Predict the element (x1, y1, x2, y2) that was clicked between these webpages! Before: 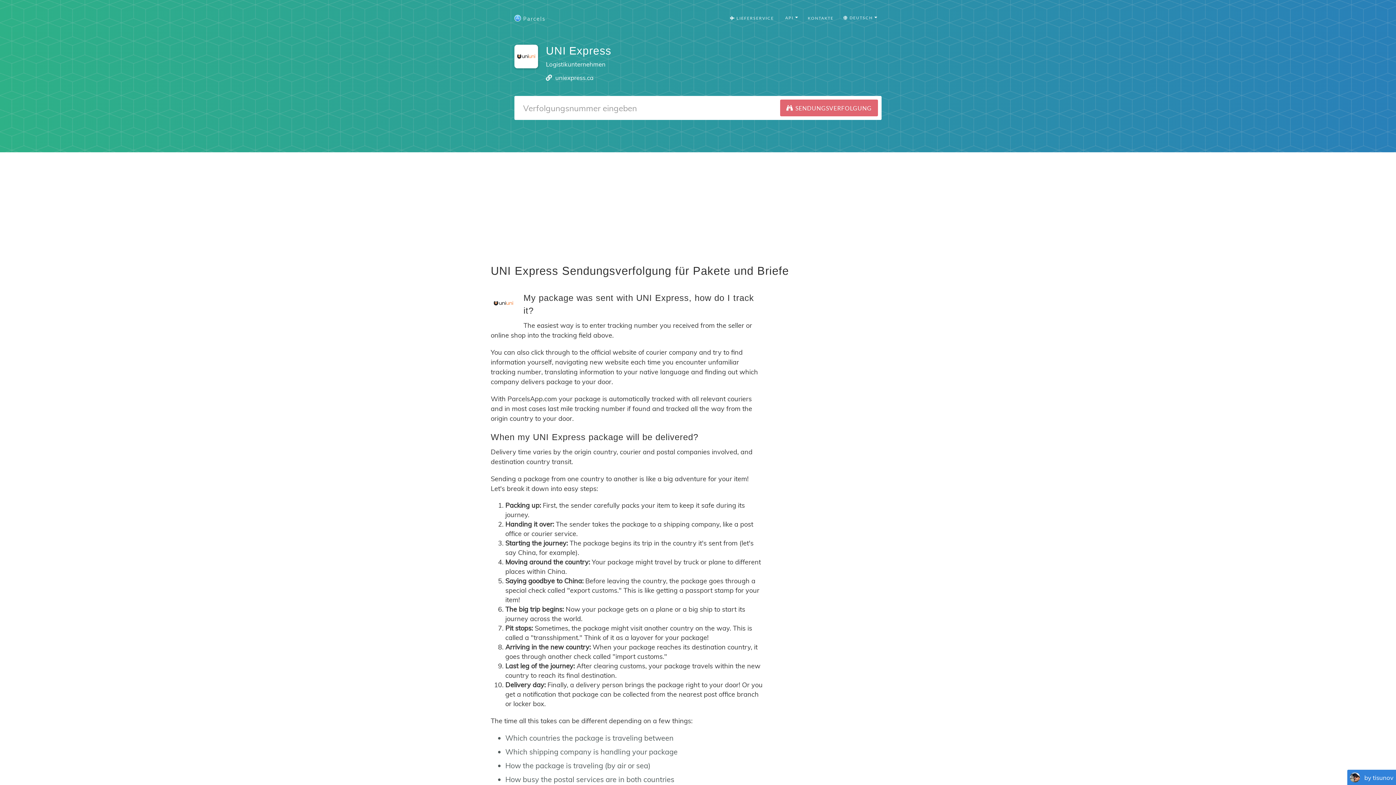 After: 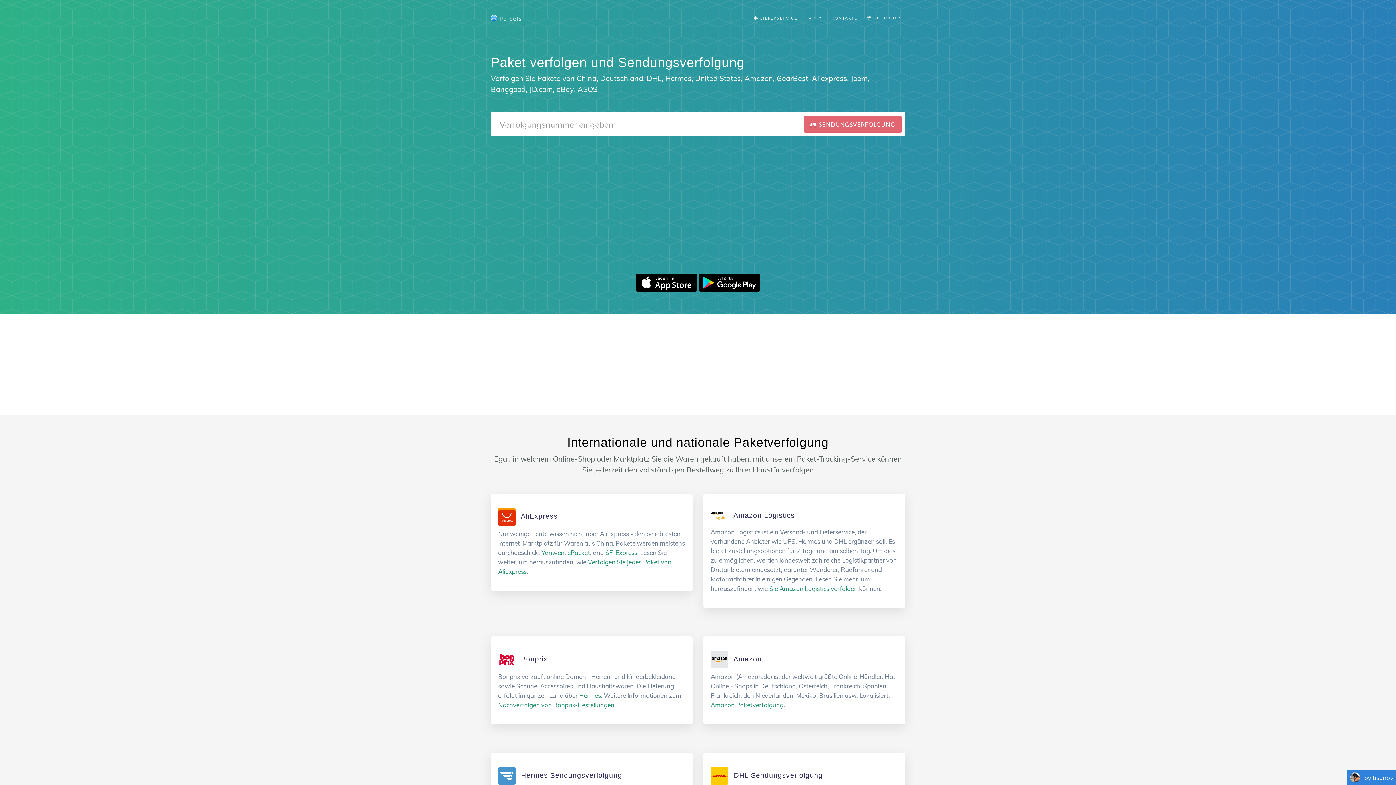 Action: bbox: (509, 9, 551, 27) label:  Parcels